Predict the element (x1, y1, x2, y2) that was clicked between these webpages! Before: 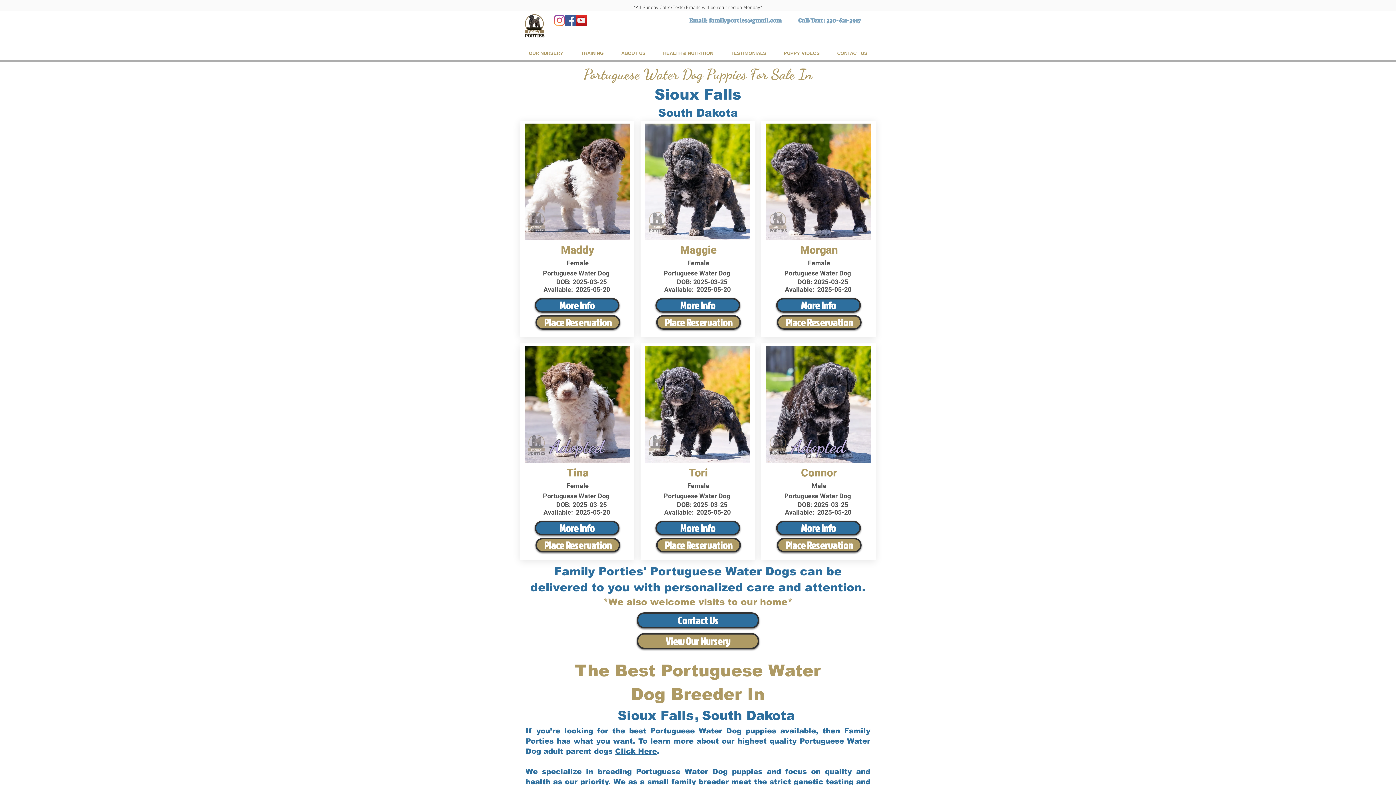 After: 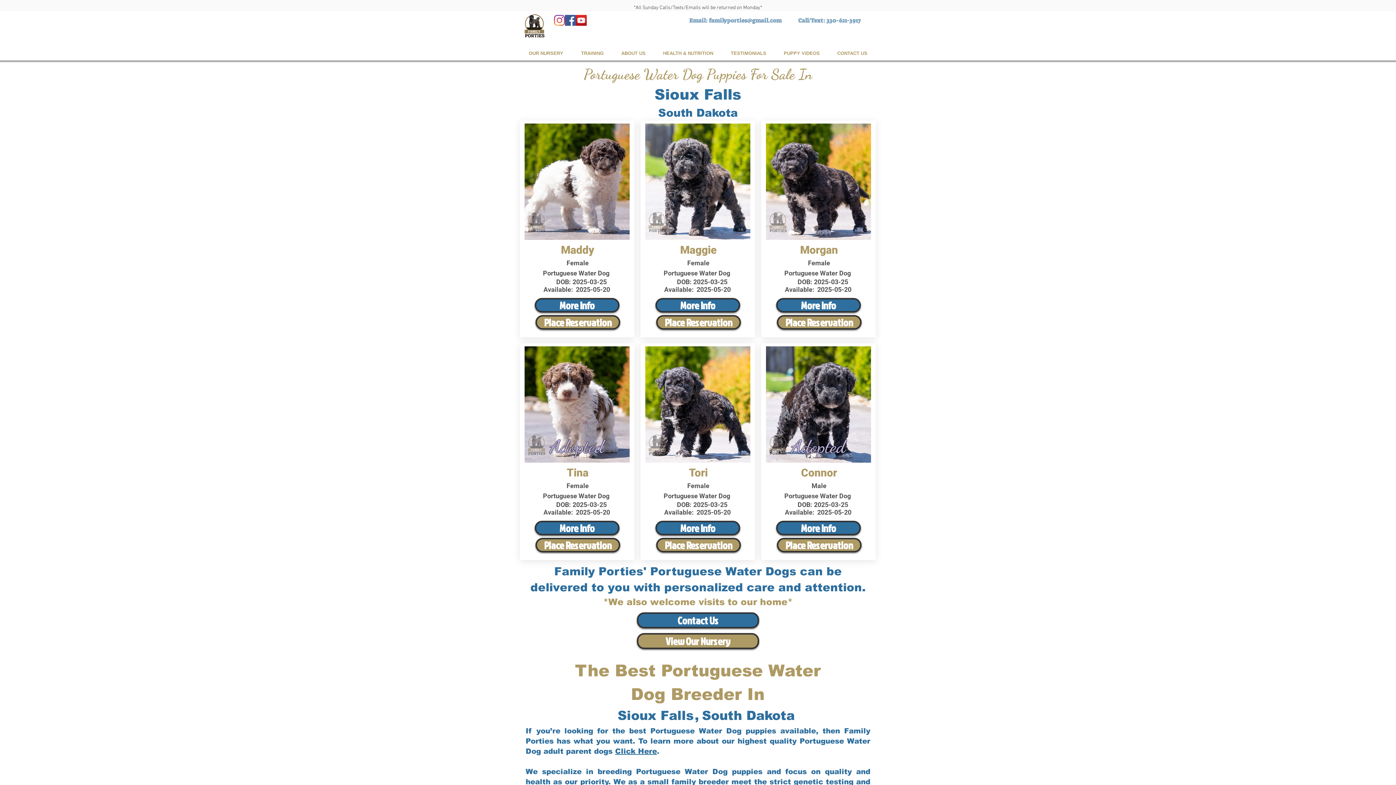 Action: label: Facebook bbox: (565, 14, 576, 25)